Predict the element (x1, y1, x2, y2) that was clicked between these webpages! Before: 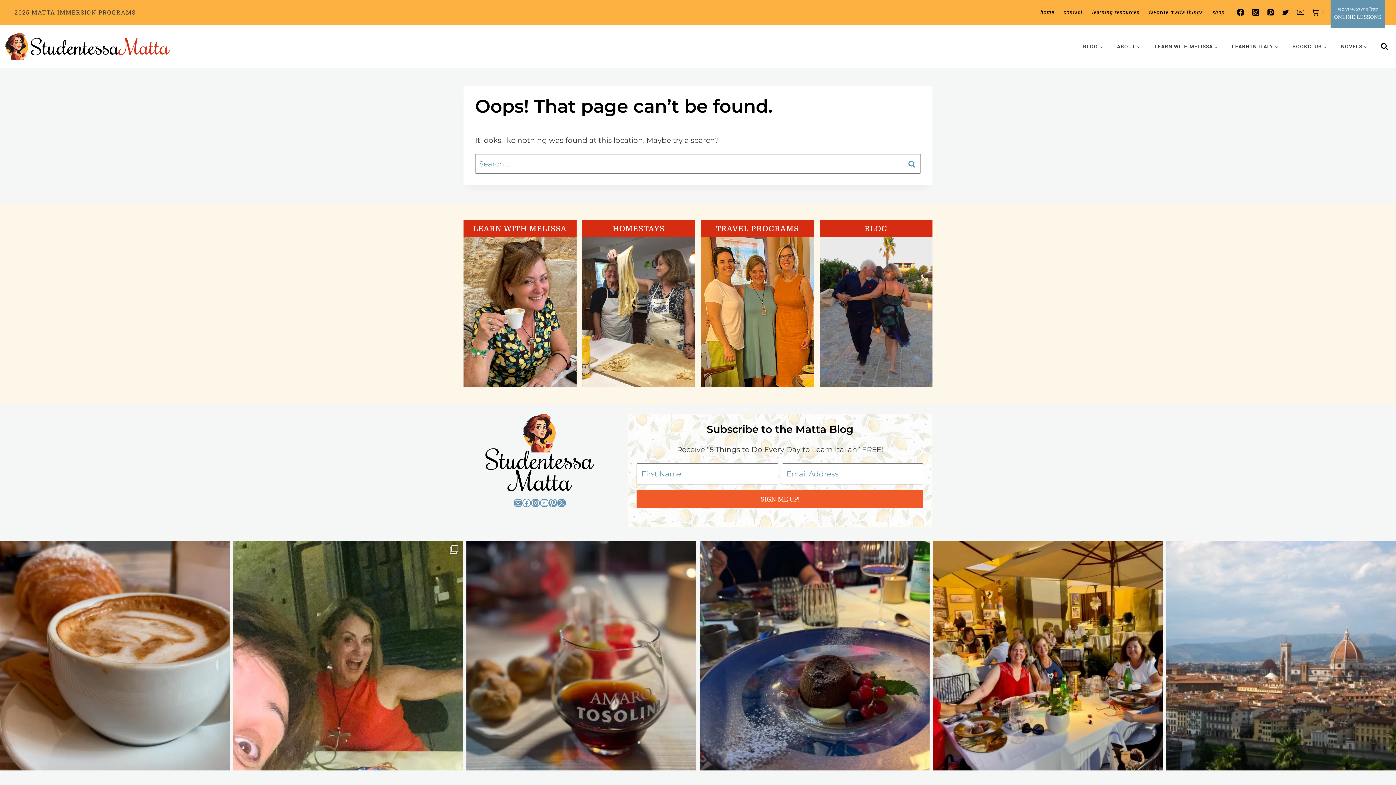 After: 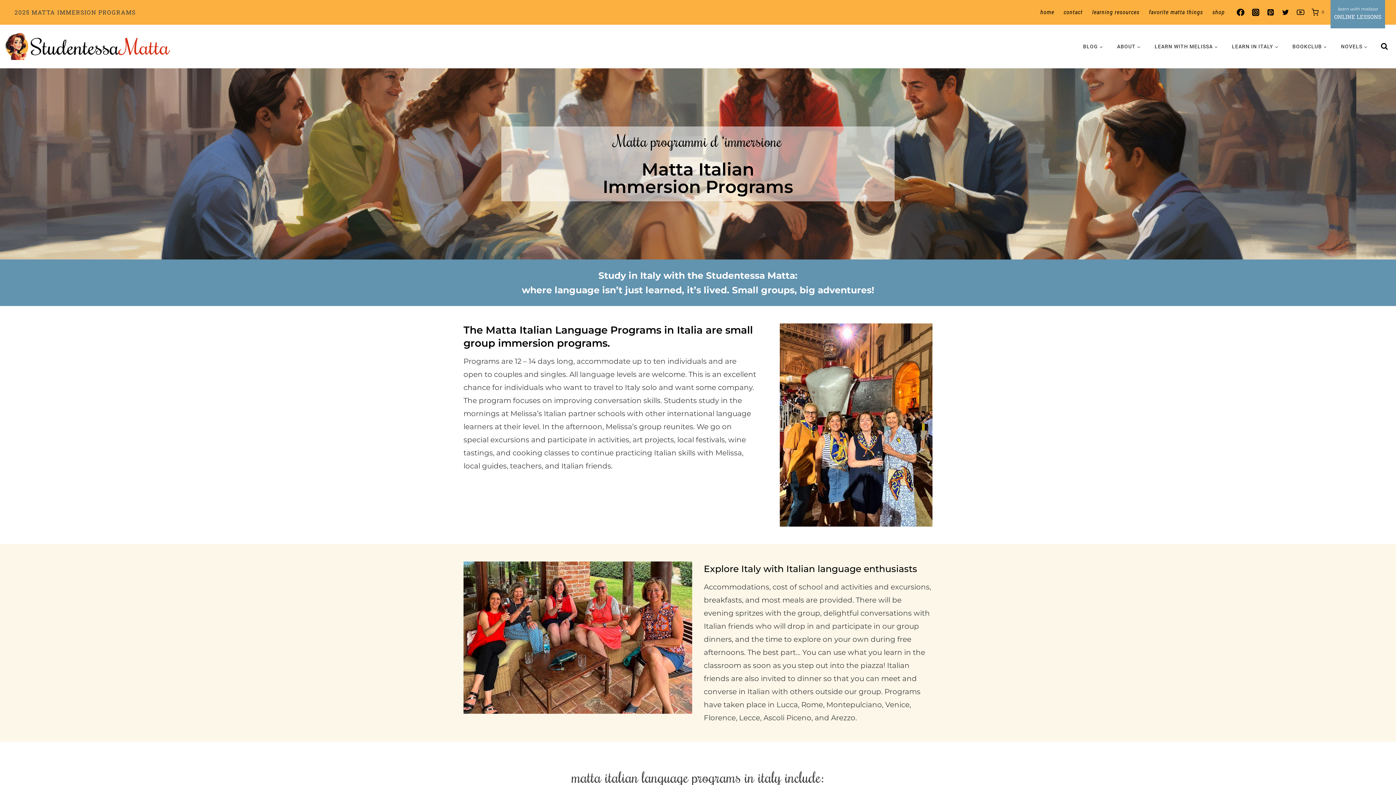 Action: bbox: (701, 237, 814, 387)